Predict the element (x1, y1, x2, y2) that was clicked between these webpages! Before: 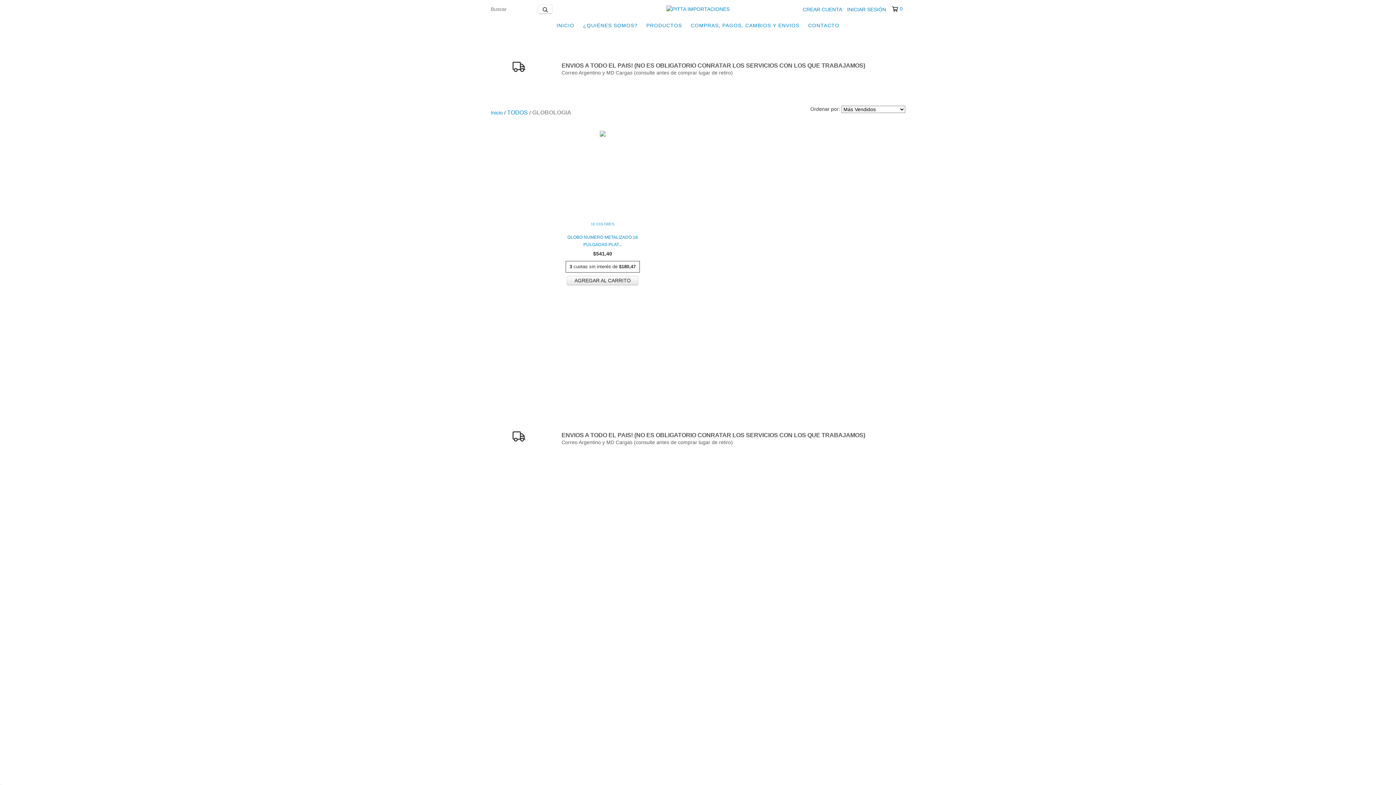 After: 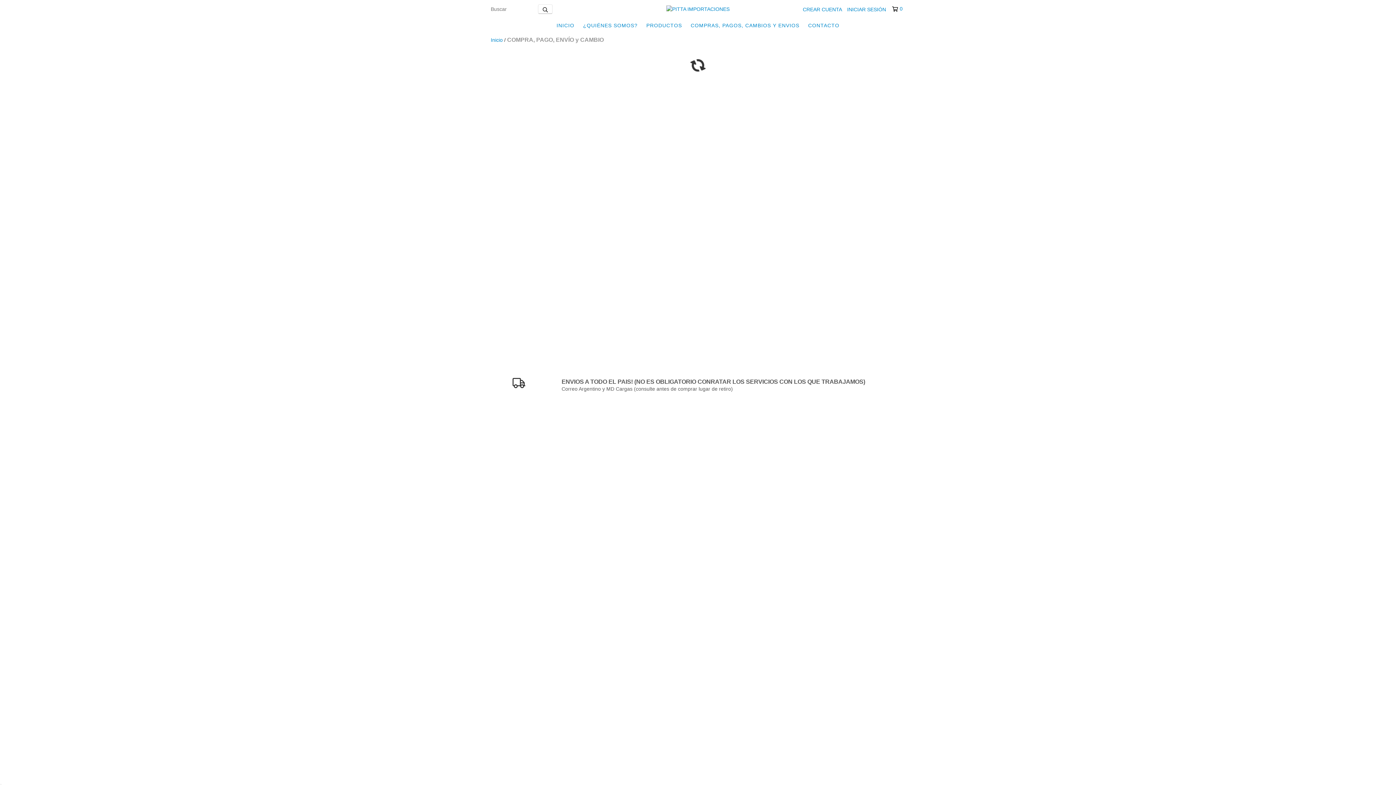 Action: bbox: (687, 18, 803, 32) label: COMPRAS, PAGOS, CAMBIOS Y ENVIOS